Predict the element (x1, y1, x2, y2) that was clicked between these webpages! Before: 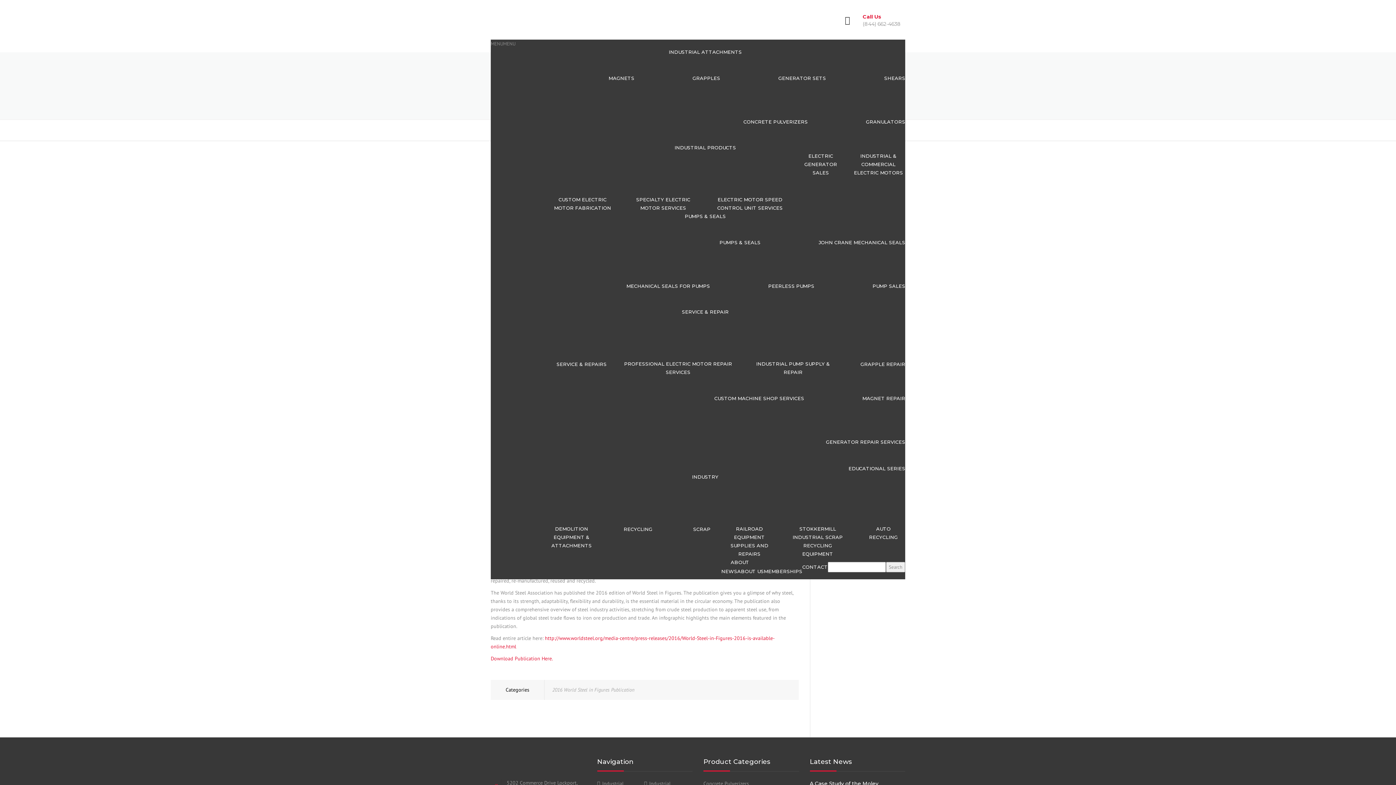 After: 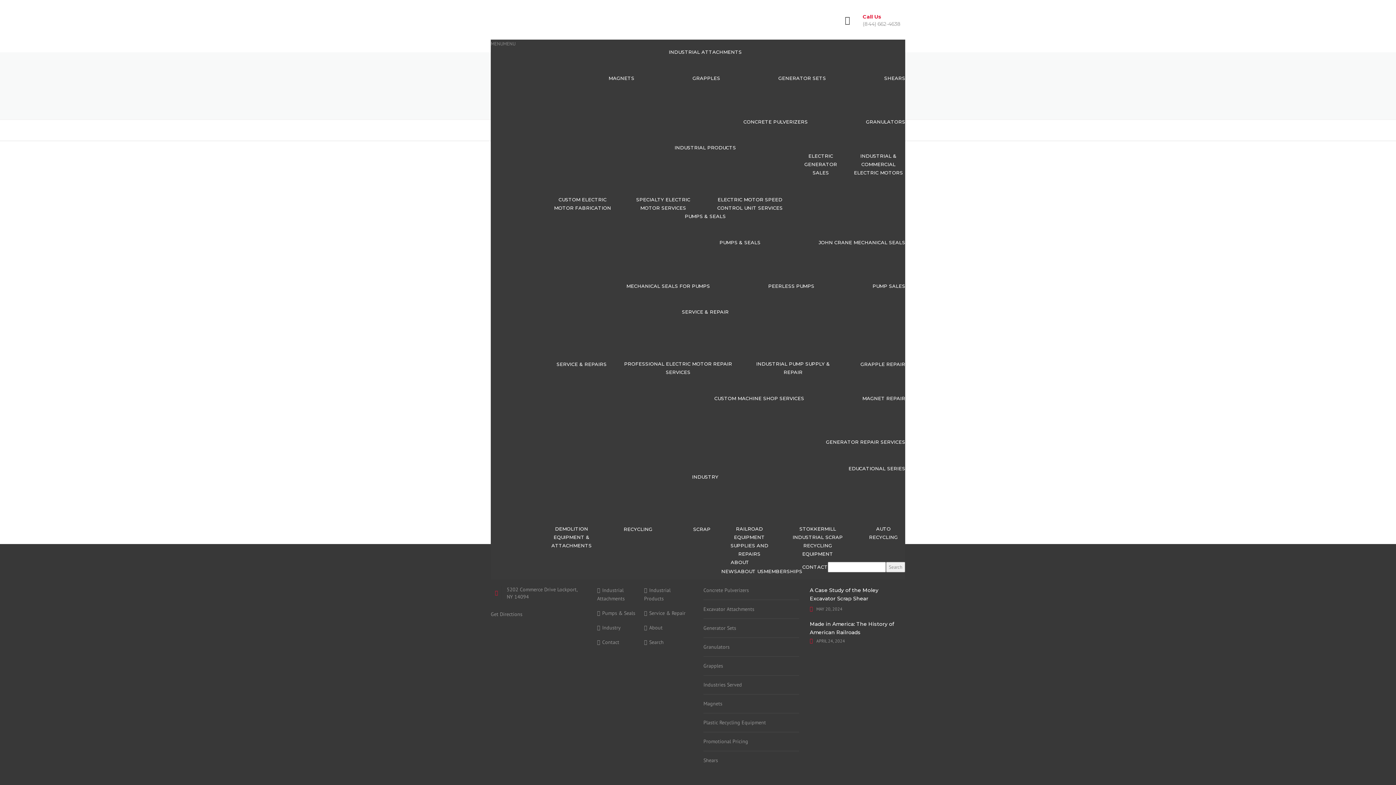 Action: bbox: (550, 499, 594, 505)